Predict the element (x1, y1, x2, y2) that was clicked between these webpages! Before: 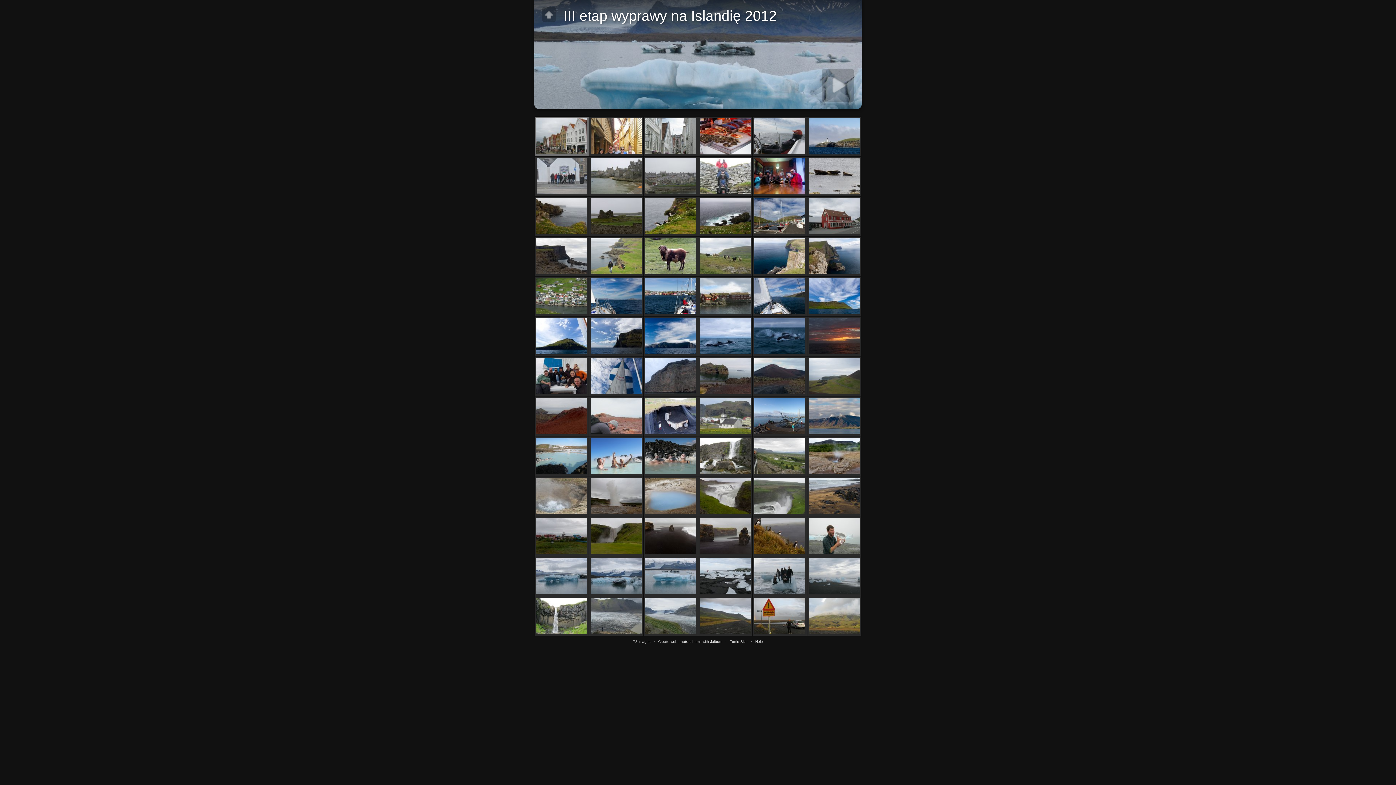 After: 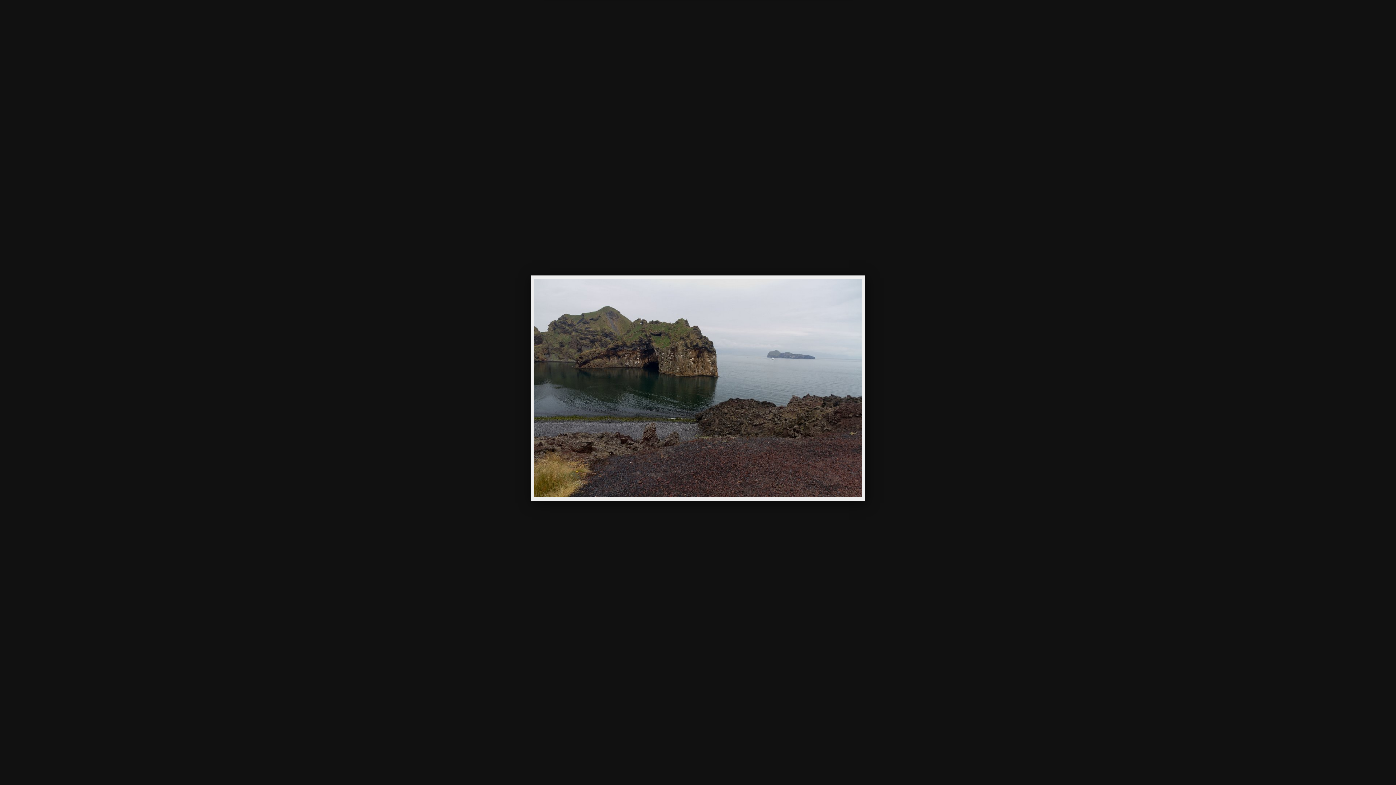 Action: bbox: (698, 356, 752, 396)